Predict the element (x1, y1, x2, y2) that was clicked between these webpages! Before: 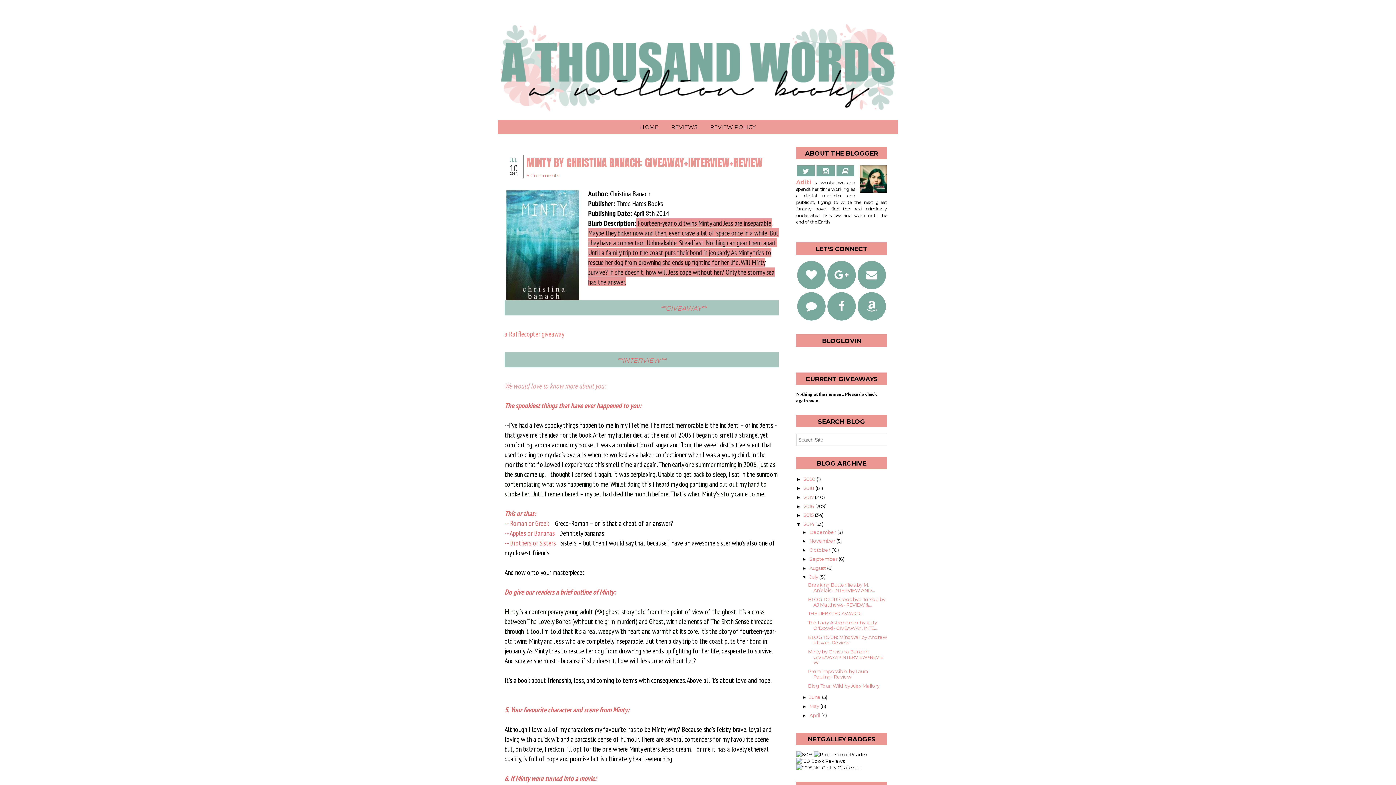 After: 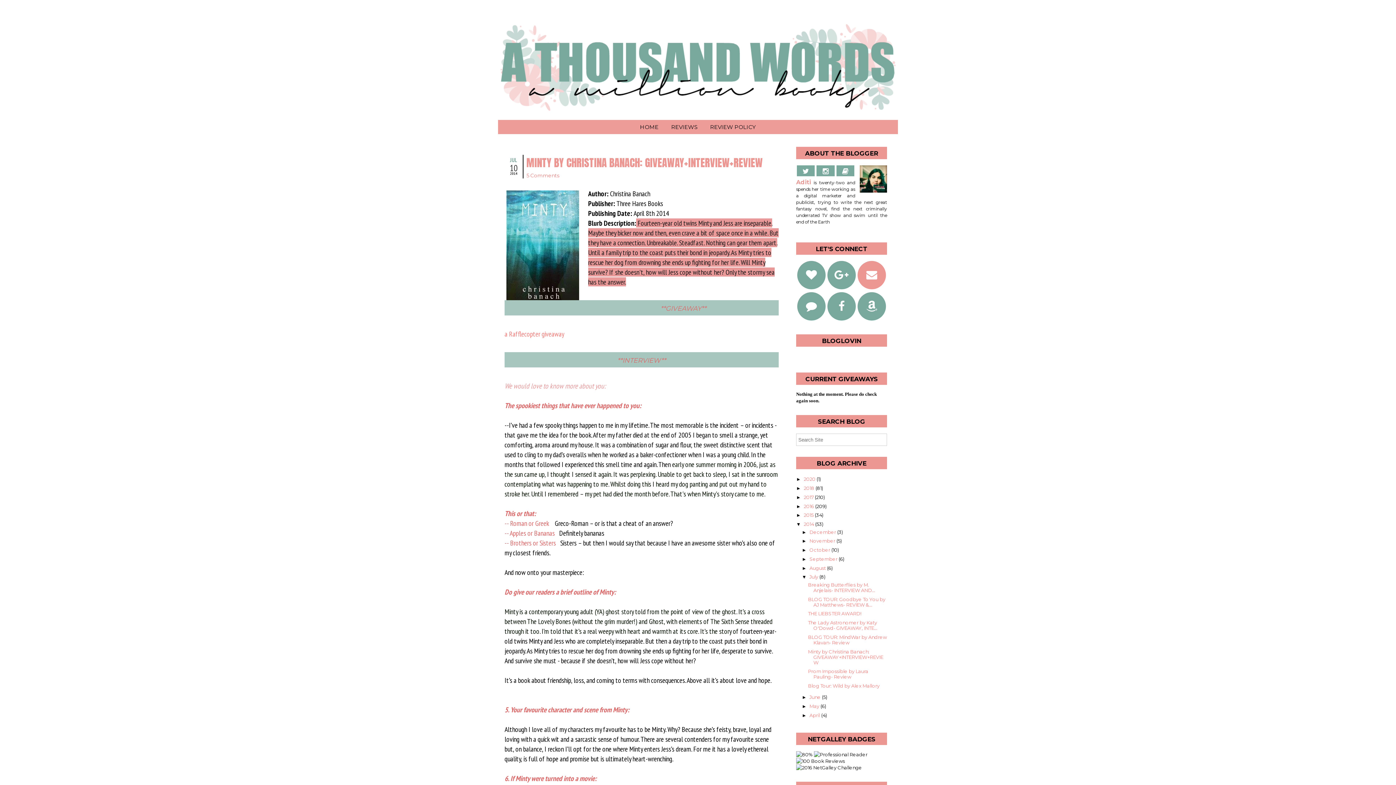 Action: bbox: (857, 261, 886, 289)